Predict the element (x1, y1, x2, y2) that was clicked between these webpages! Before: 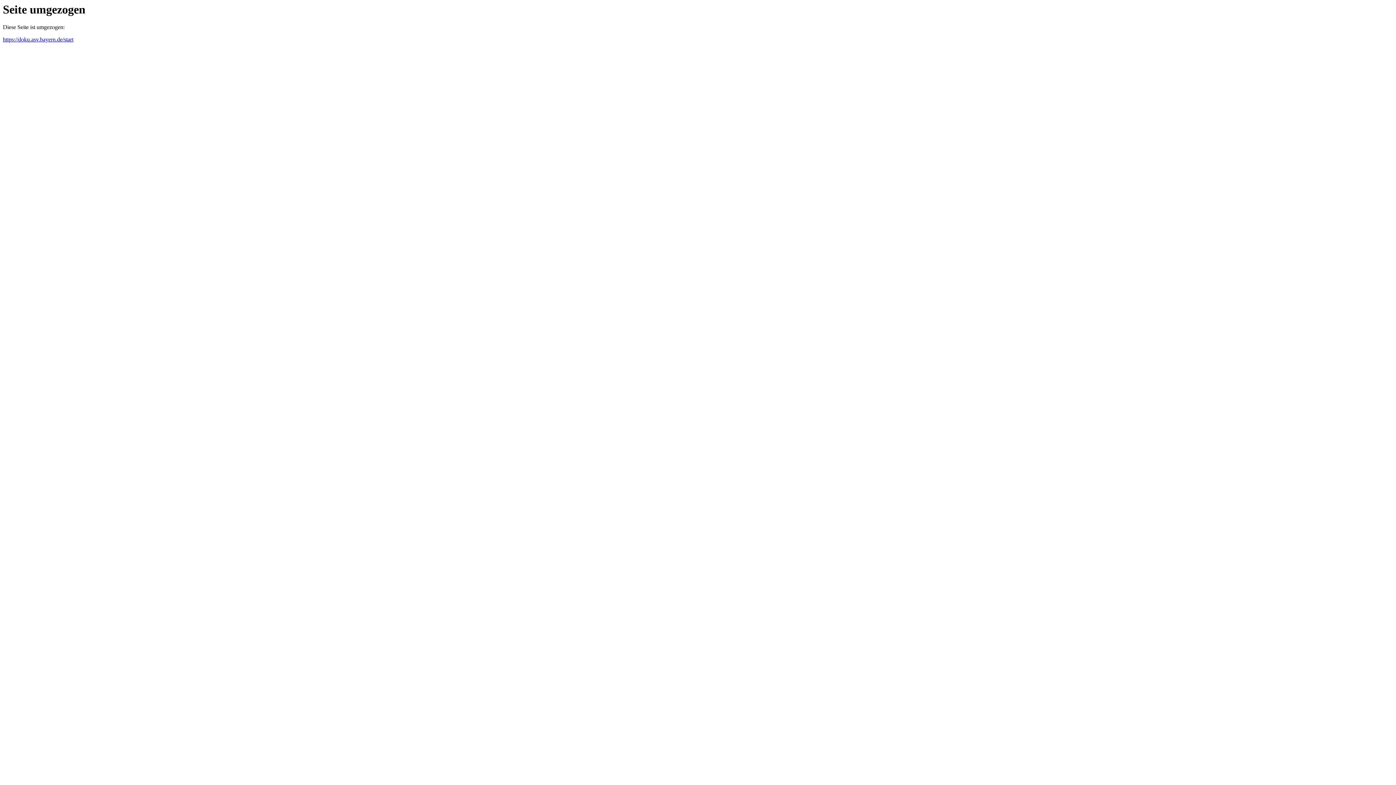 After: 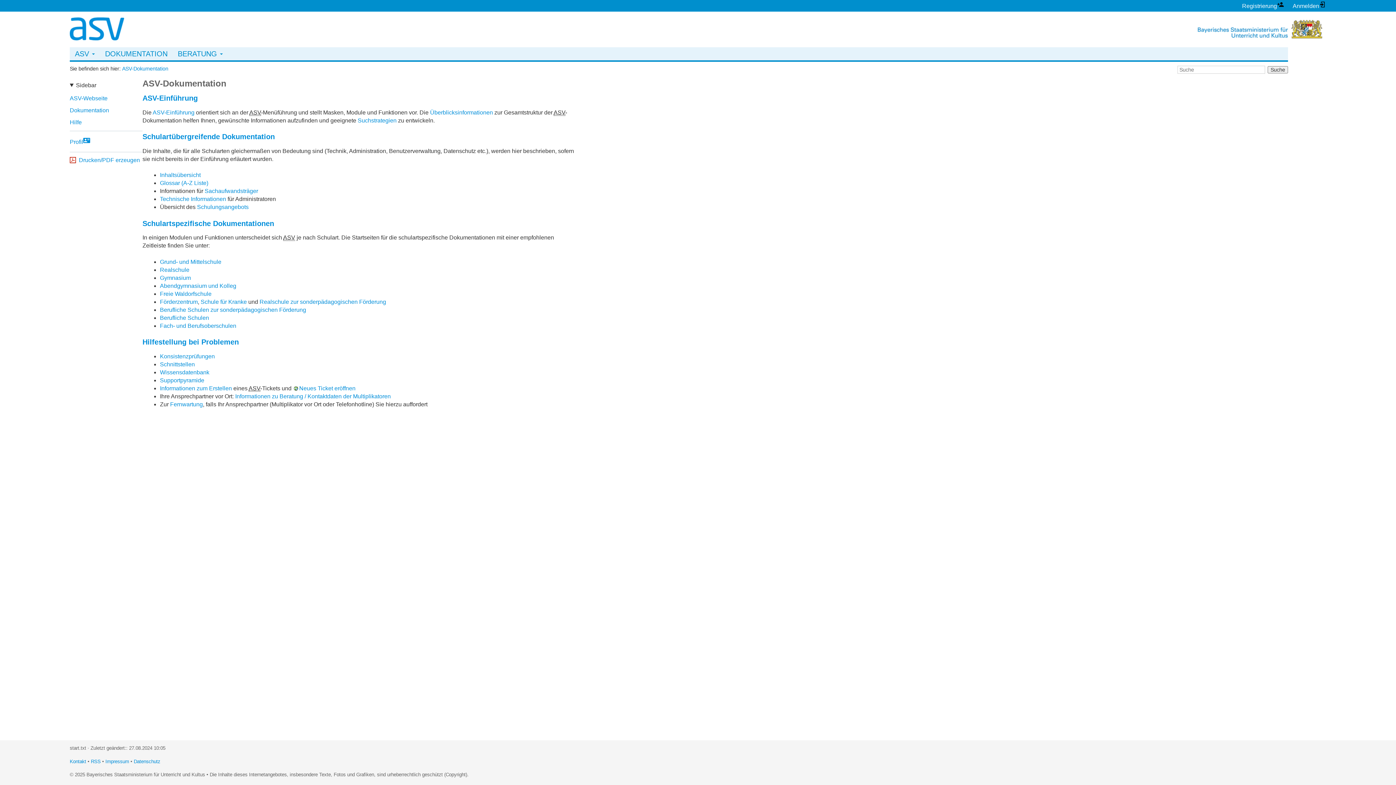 Action: label: https://doku.asv.bayern.de/start bbox: (2, 36, 73, 42)